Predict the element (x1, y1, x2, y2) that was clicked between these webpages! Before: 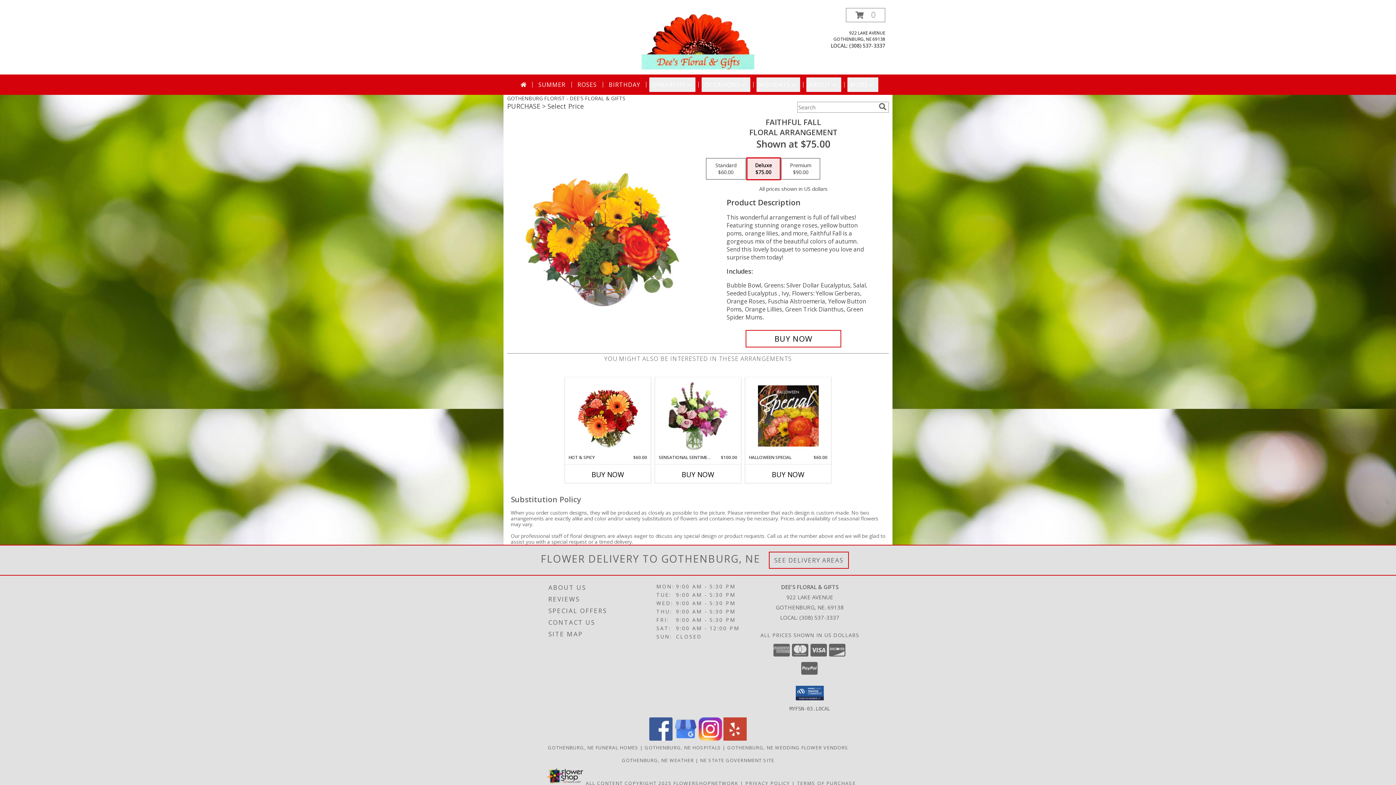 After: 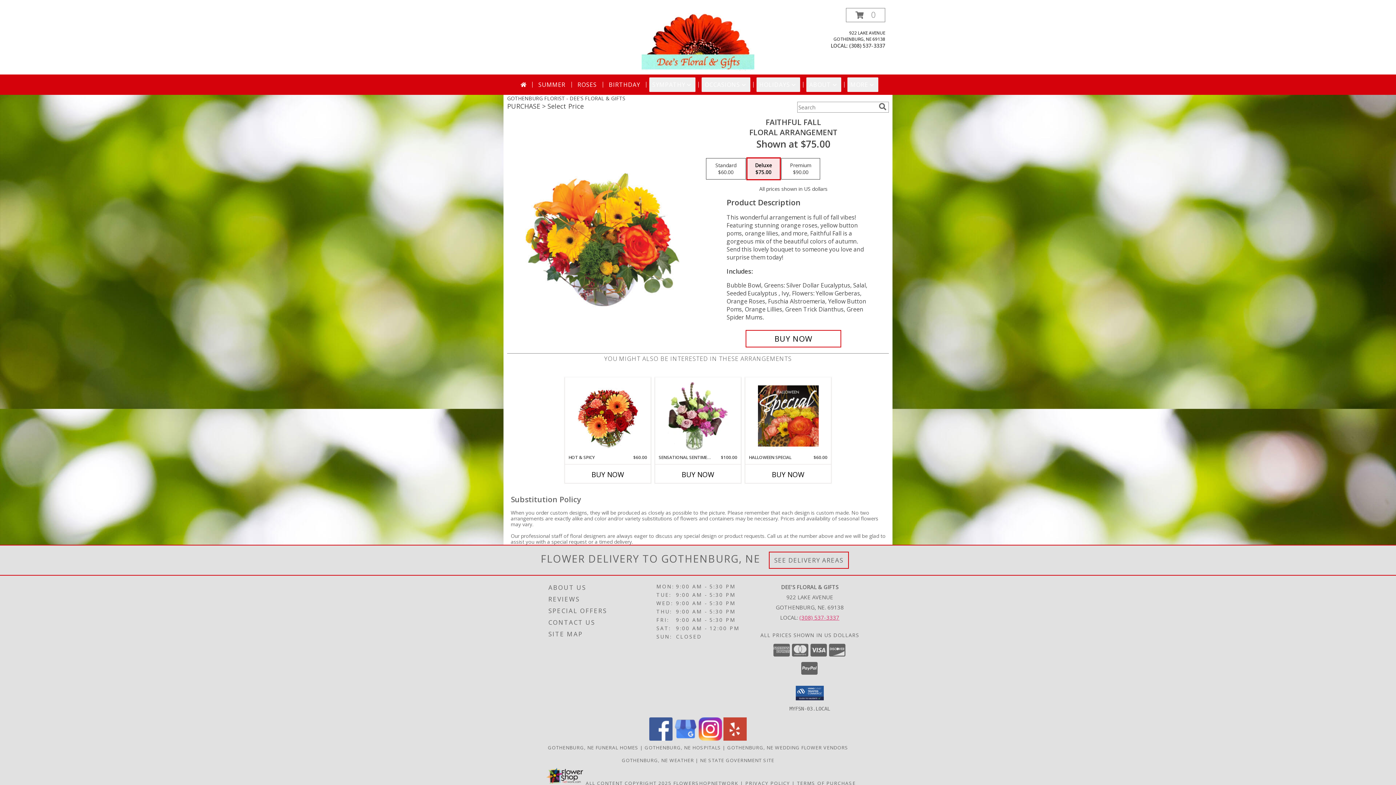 Action: label: Call local number: +1-308-537-3337 bbox: (799, 614, 839, 621)